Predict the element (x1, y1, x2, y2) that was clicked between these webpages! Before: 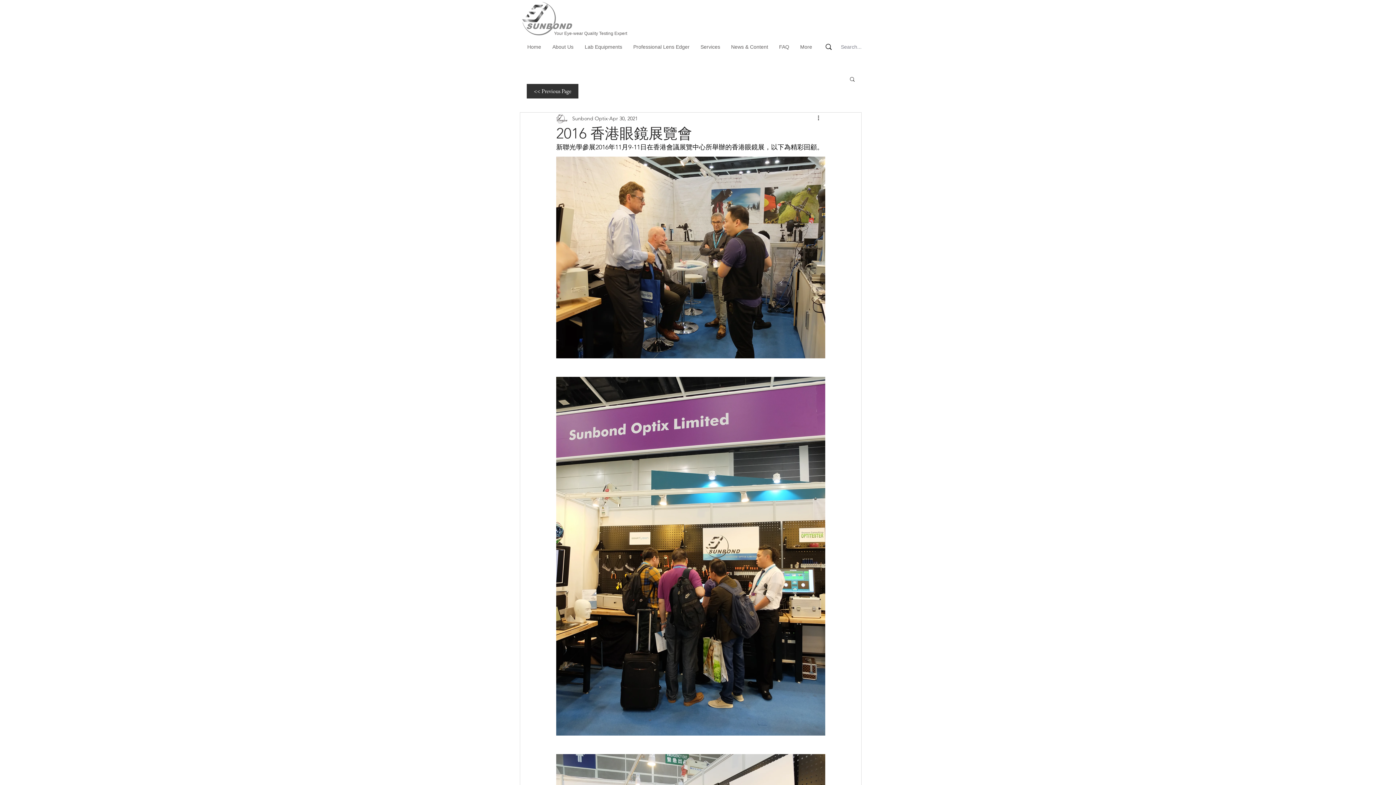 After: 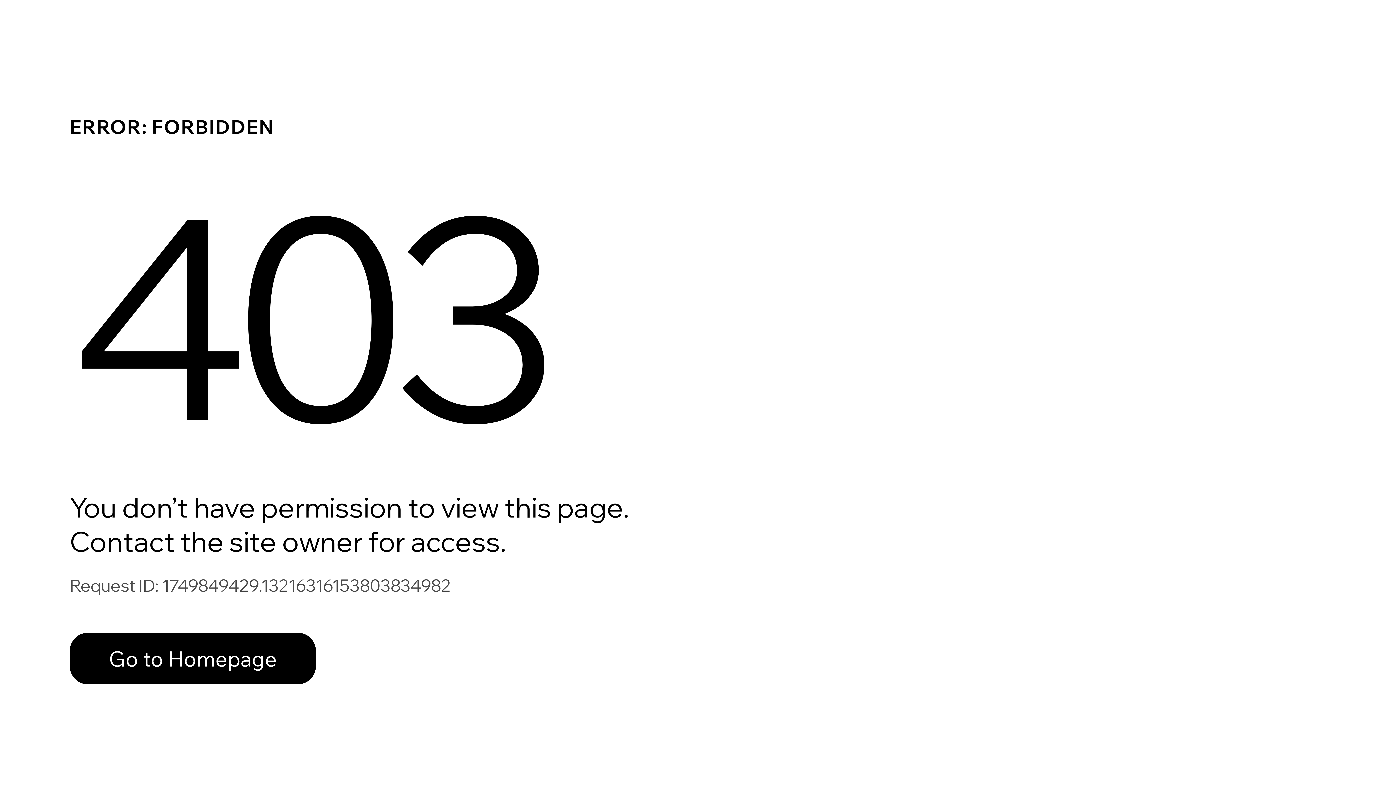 Action: bbox: (572, 114, 608, 122) label: Sunbond Optix